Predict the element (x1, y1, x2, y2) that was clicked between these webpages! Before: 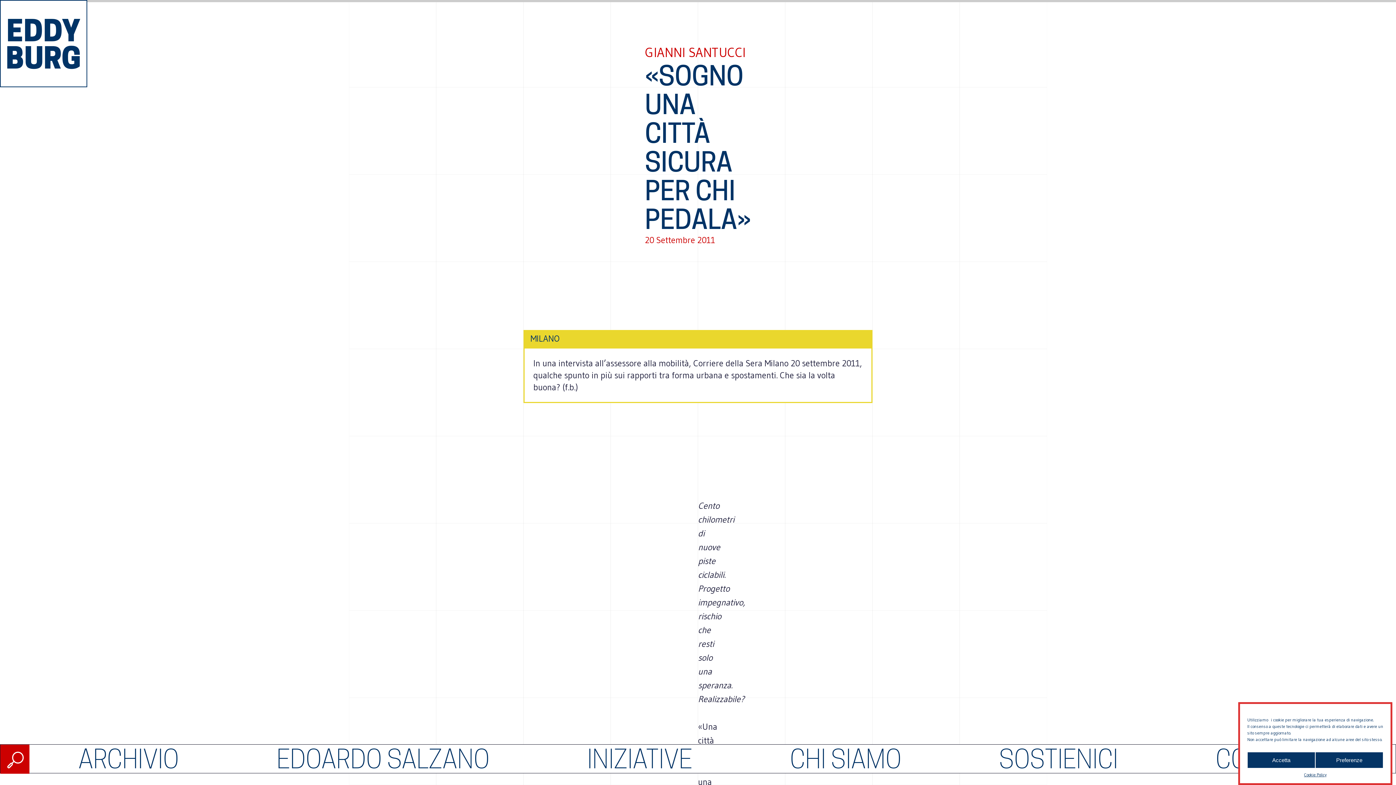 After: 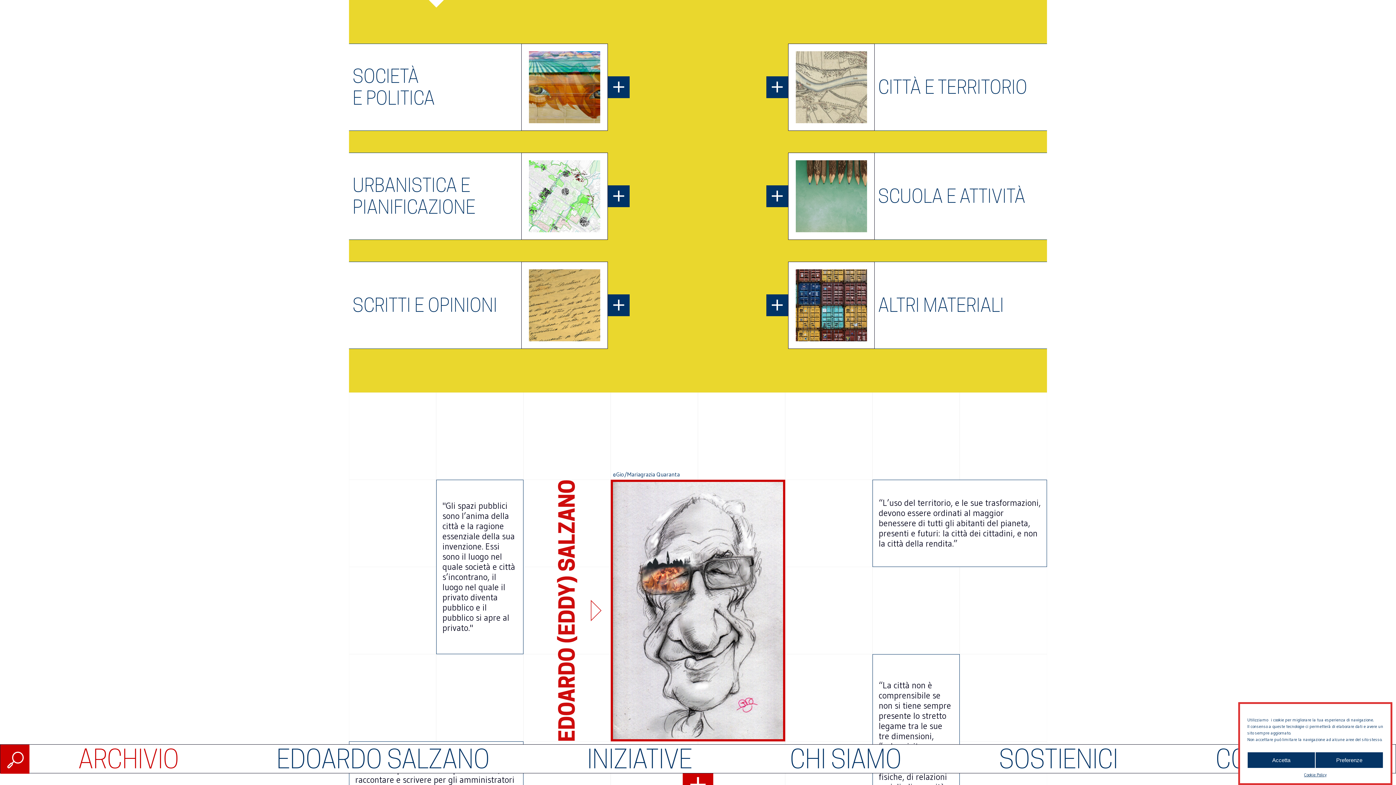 Action: bbox: (78, 744, 179, 774) label: ARCHIVIO